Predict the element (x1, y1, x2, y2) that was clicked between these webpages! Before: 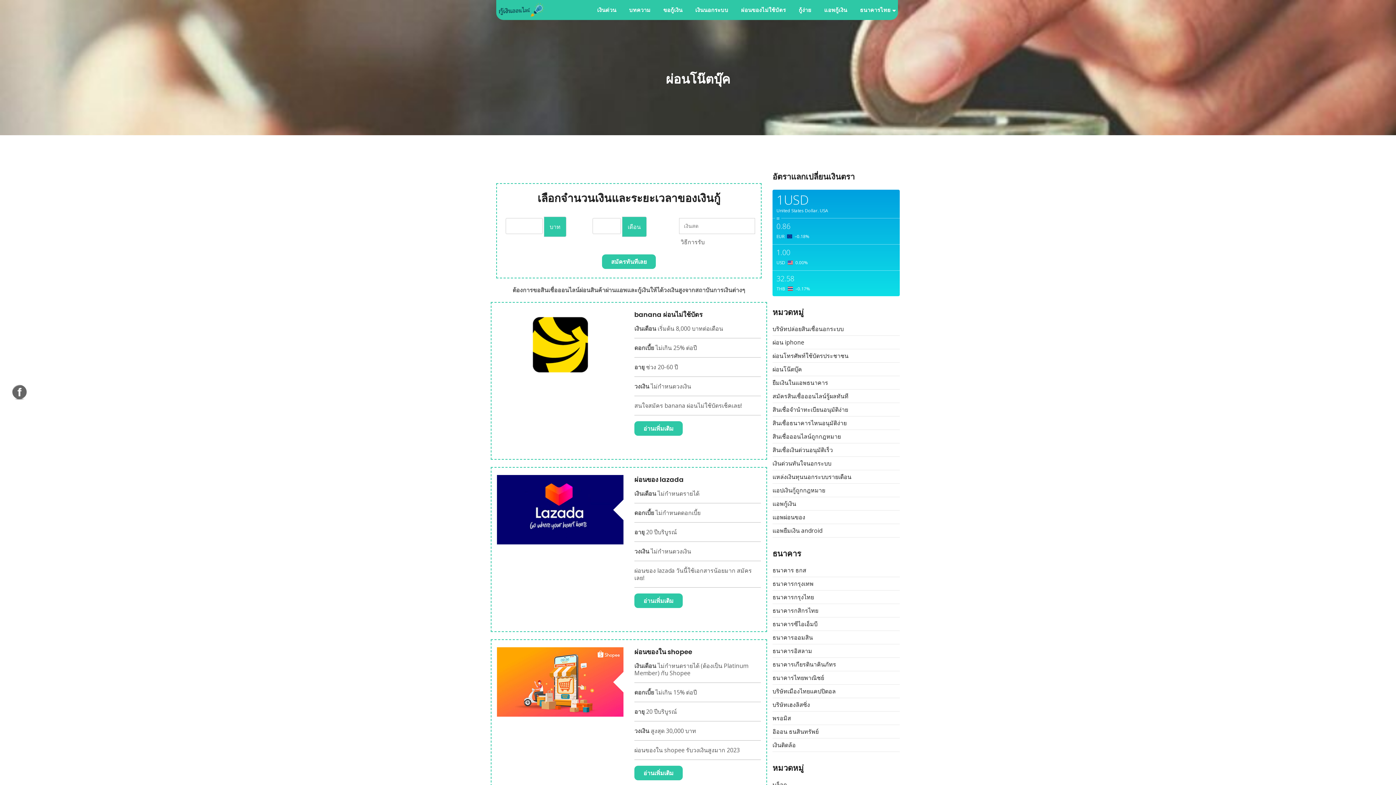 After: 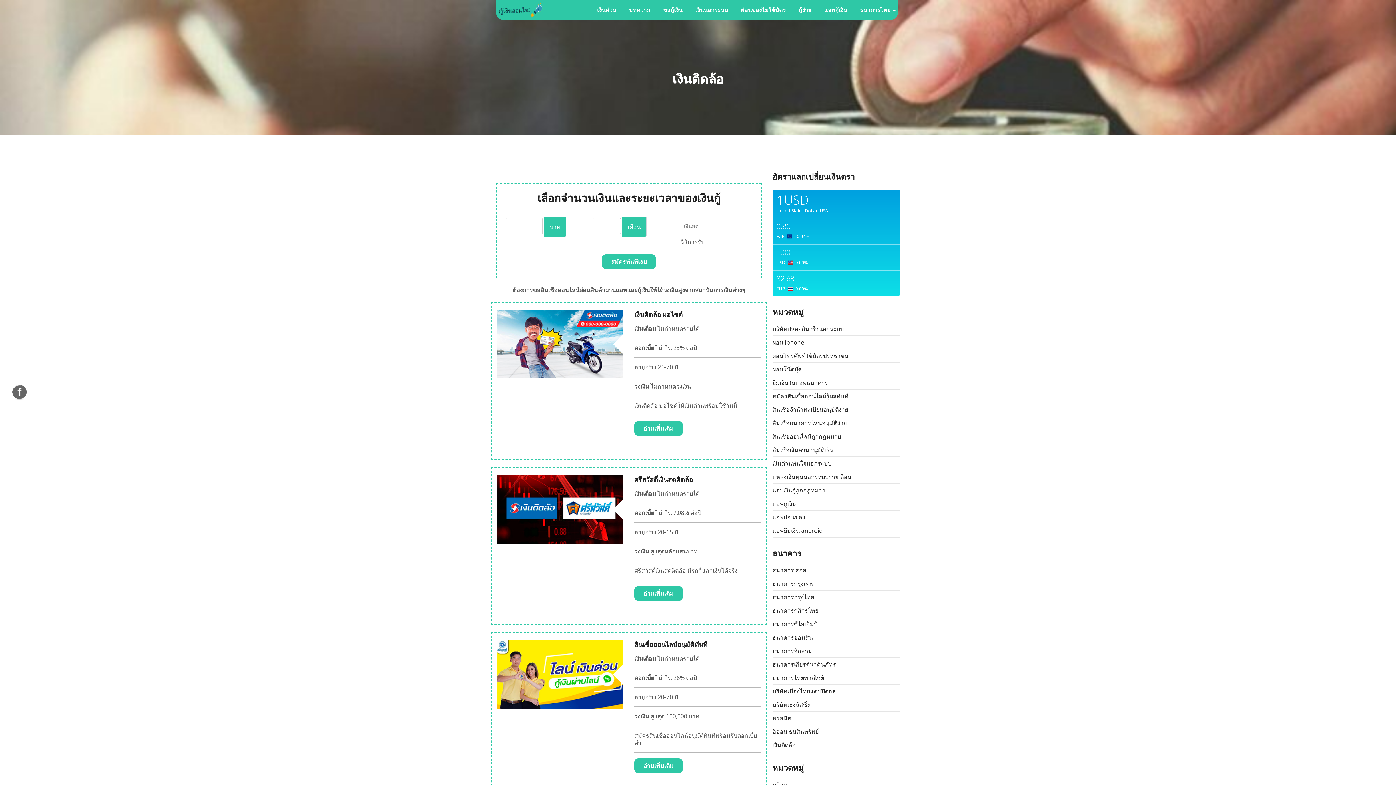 Action: label: เงินติดล้อ bbox: (772, 741, 796, 749)